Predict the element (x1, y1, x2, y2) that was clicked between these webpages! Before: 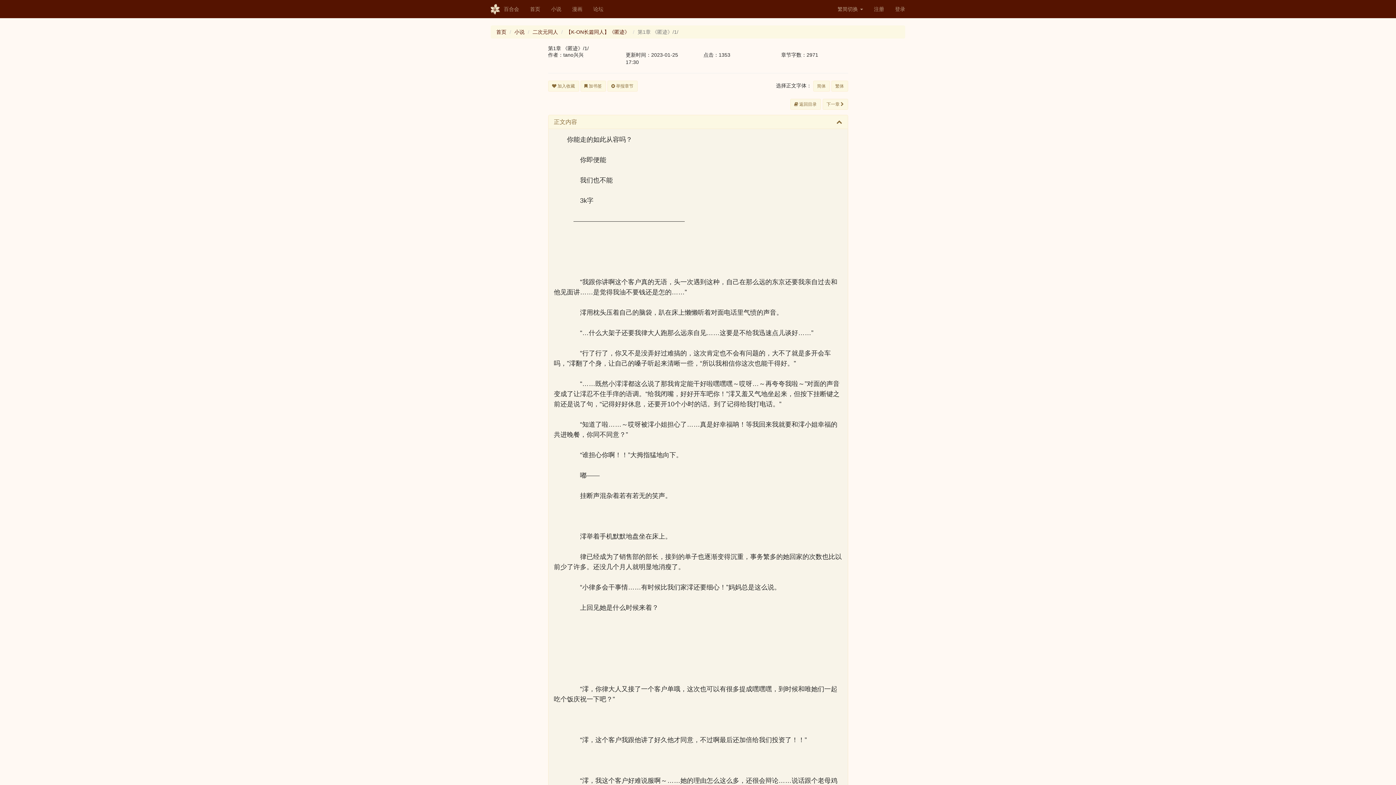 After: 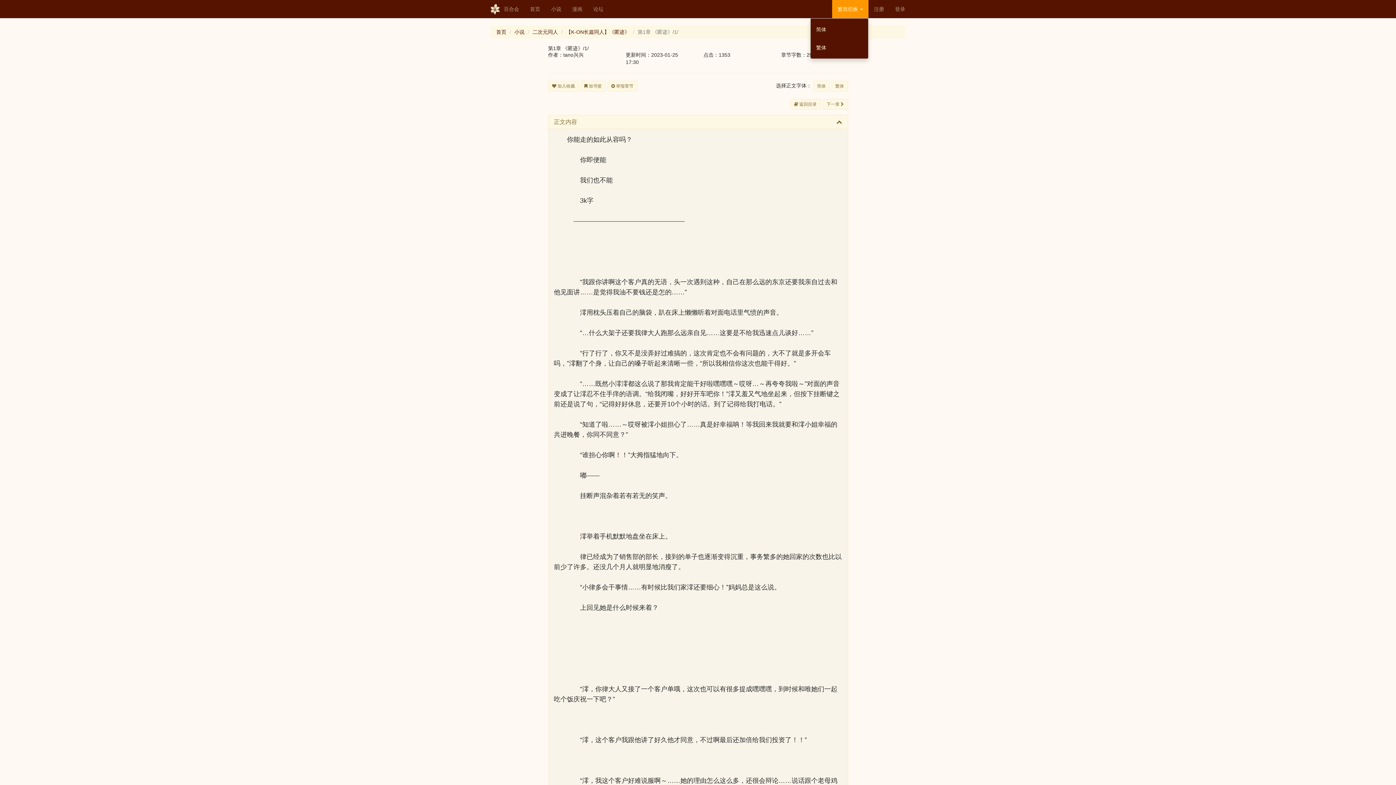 Action: label: 繁简切换  bbox: (832, 0, 868, 18)